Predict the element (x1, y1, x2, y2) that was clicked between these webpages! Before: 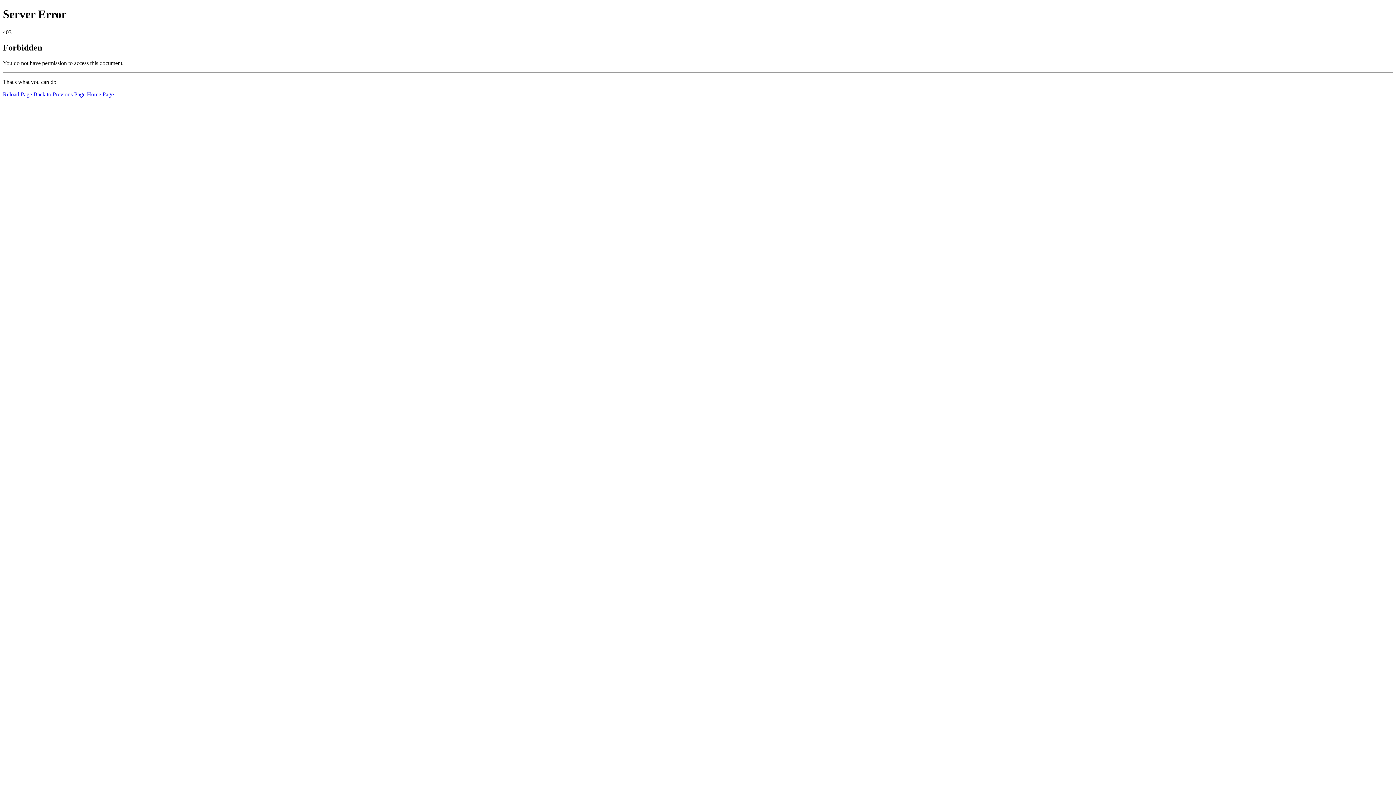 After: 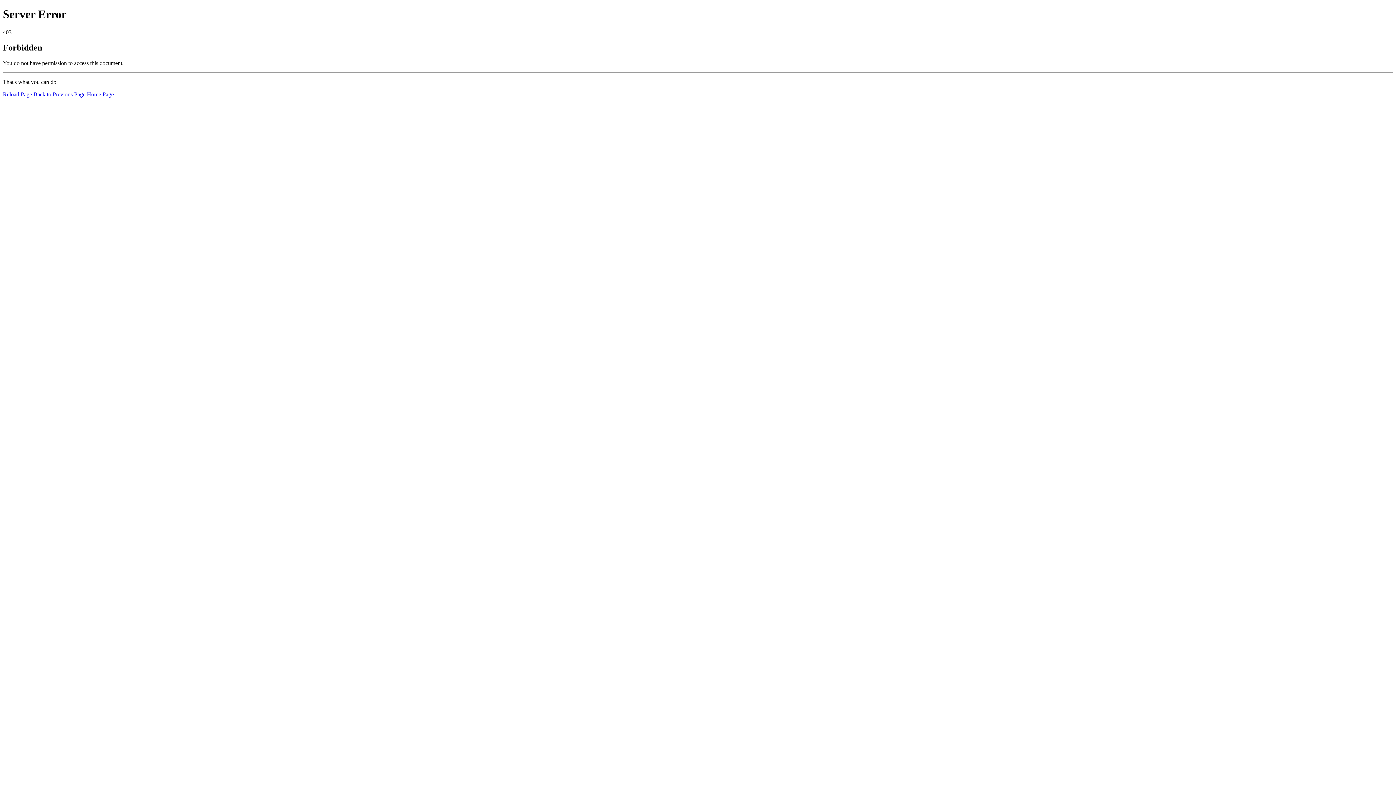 Action: bbox: (2, 91, 32, 97) label: Reload Page